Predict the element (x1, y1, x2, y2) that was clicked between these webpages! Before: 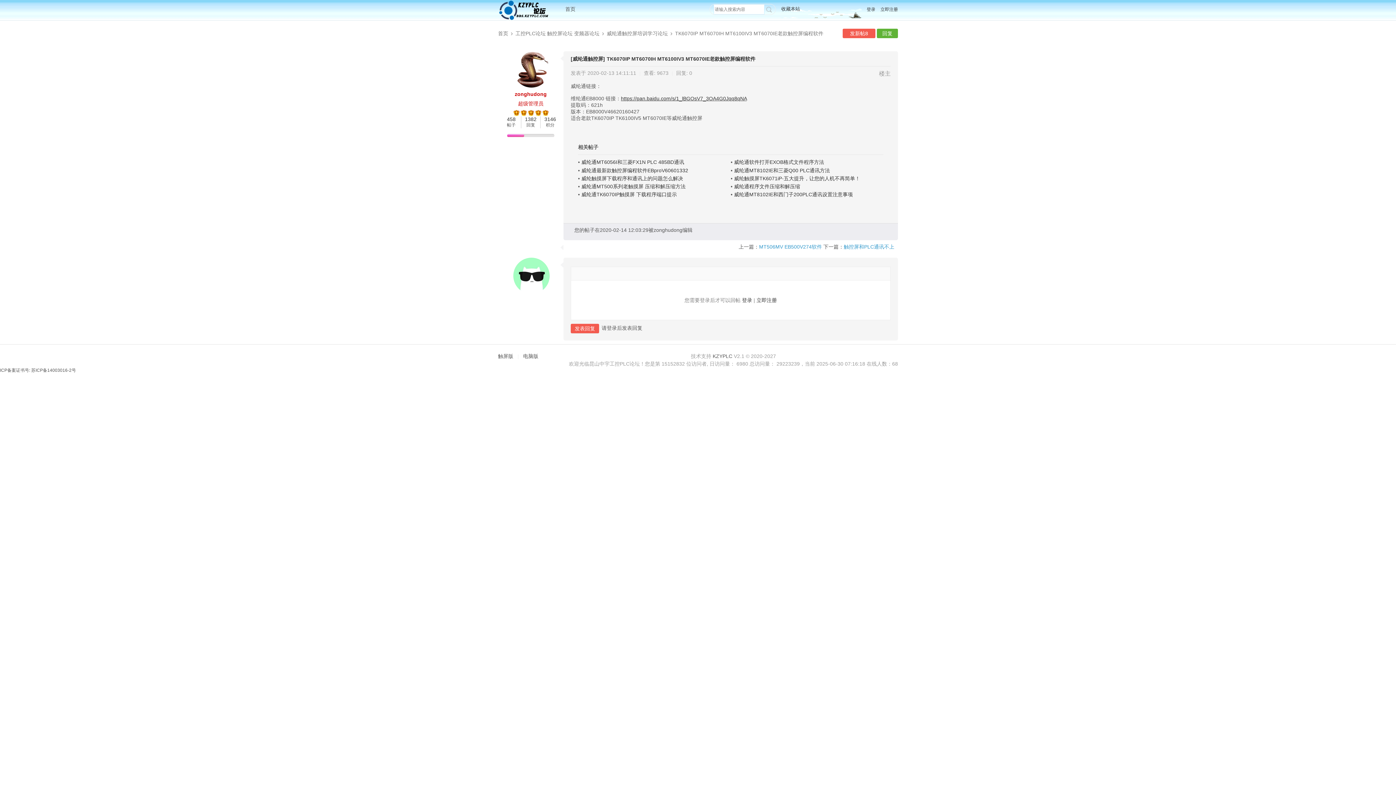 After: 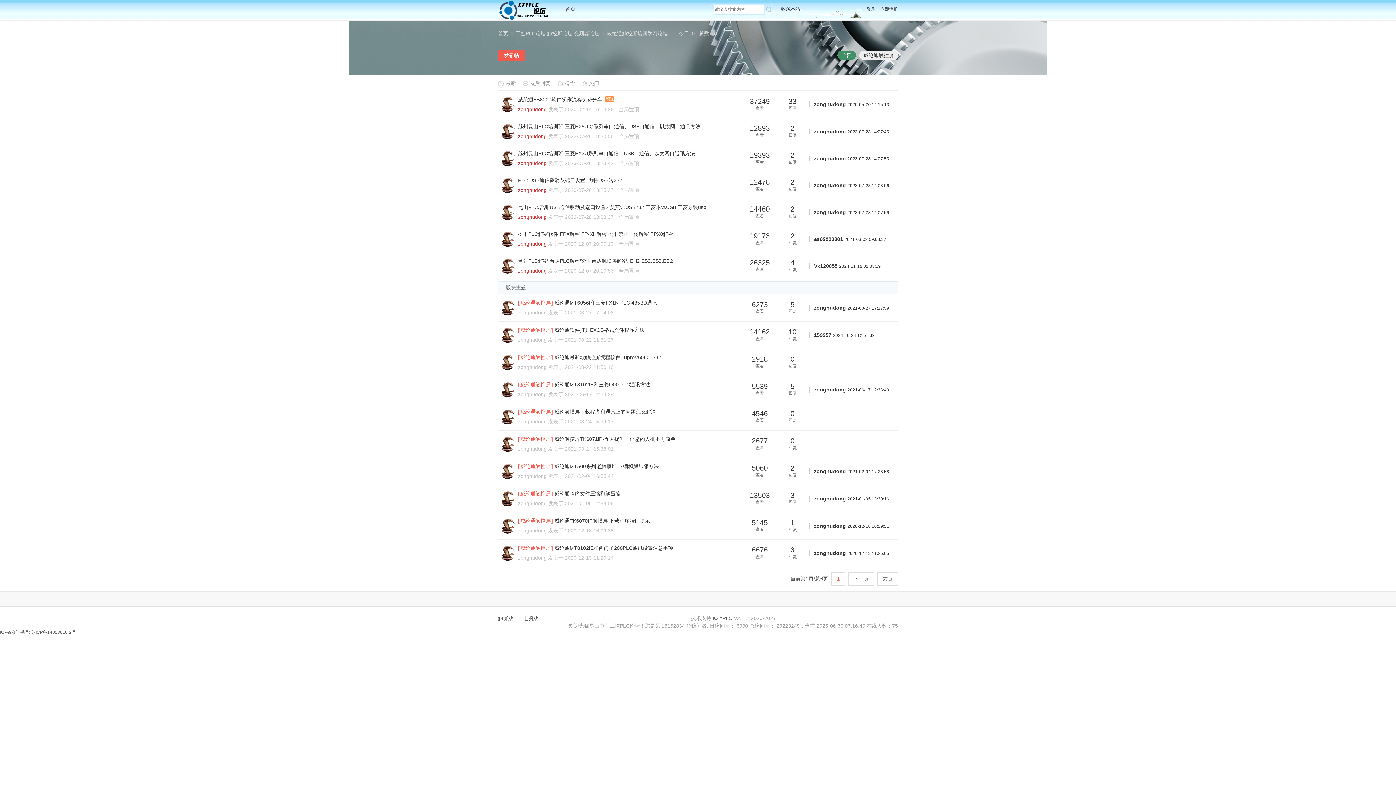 Action: bbox: (606, 24, 668, 42) label: 威纶通触控屏培训学习论坛